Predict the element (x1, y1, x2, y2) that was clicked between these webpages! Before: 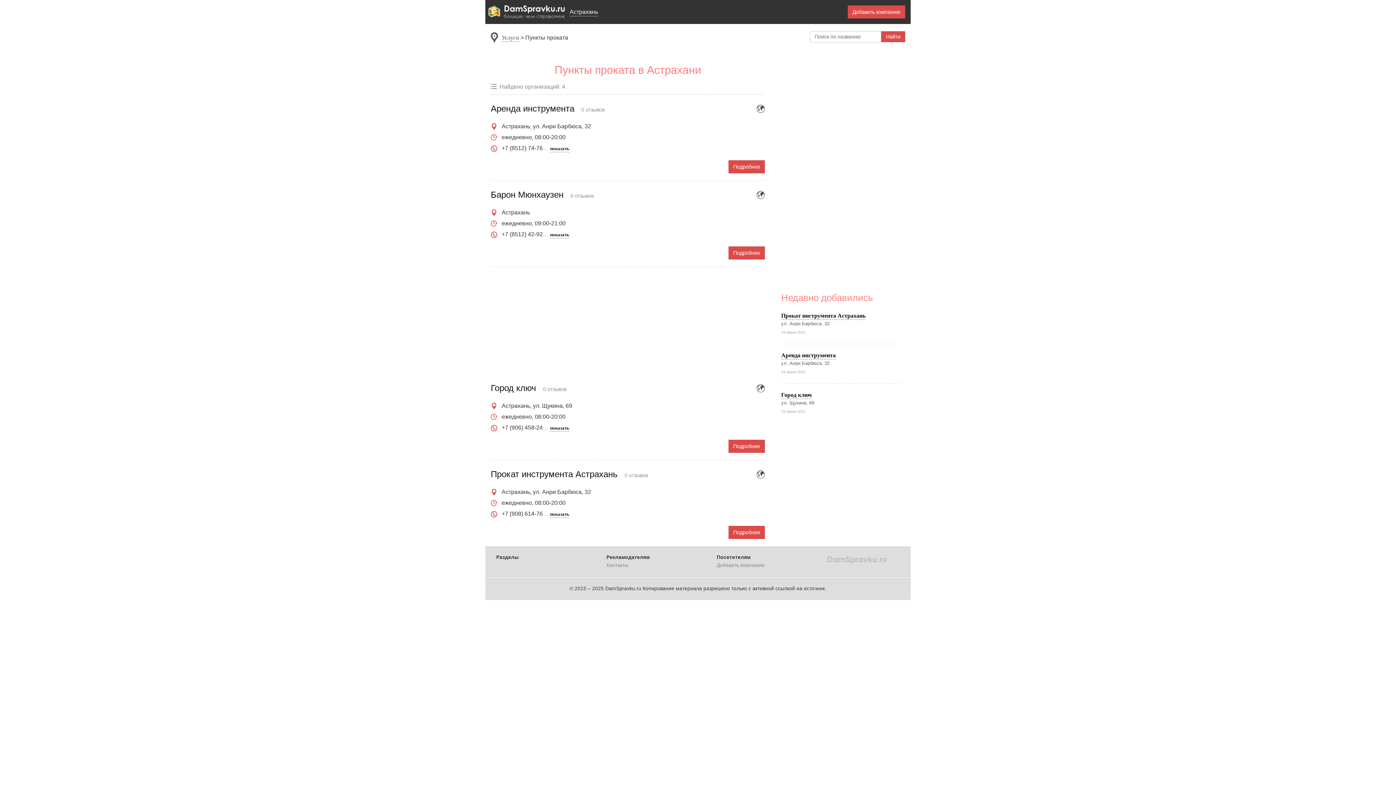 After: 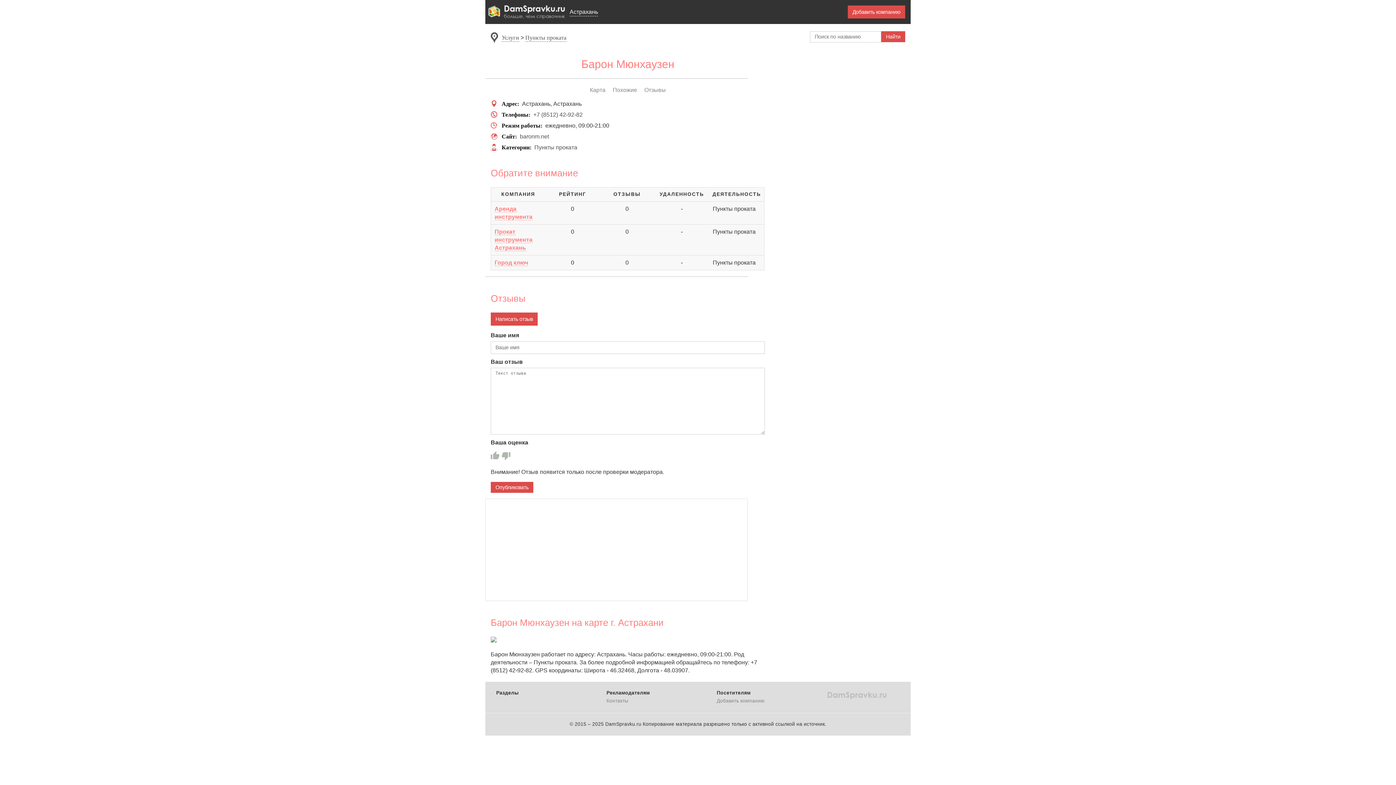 Action: bbox: (728, 246, 765, 259) label: Подробнее